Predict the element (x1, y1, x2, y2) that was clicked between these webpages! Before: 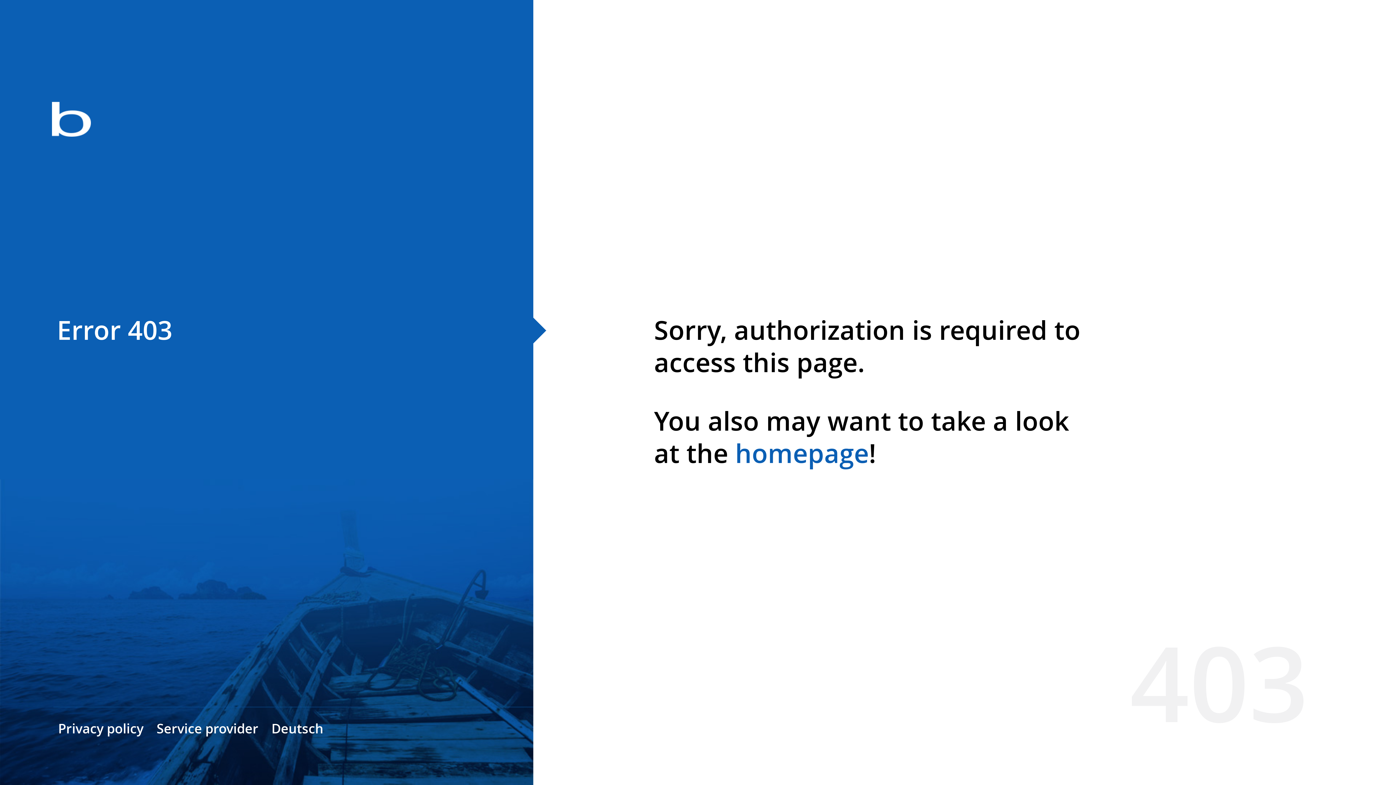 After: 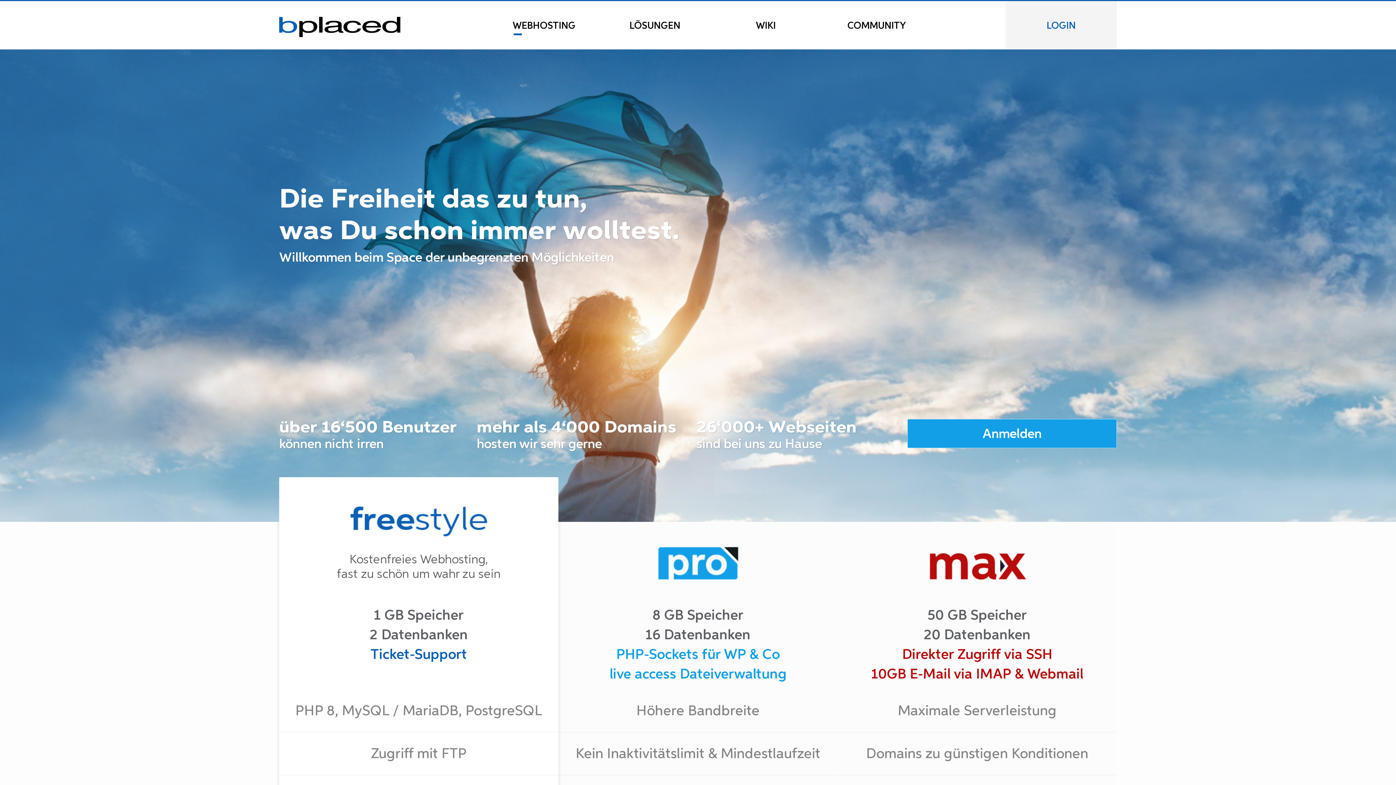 Action: bbox: (0, 78, 533, 163)